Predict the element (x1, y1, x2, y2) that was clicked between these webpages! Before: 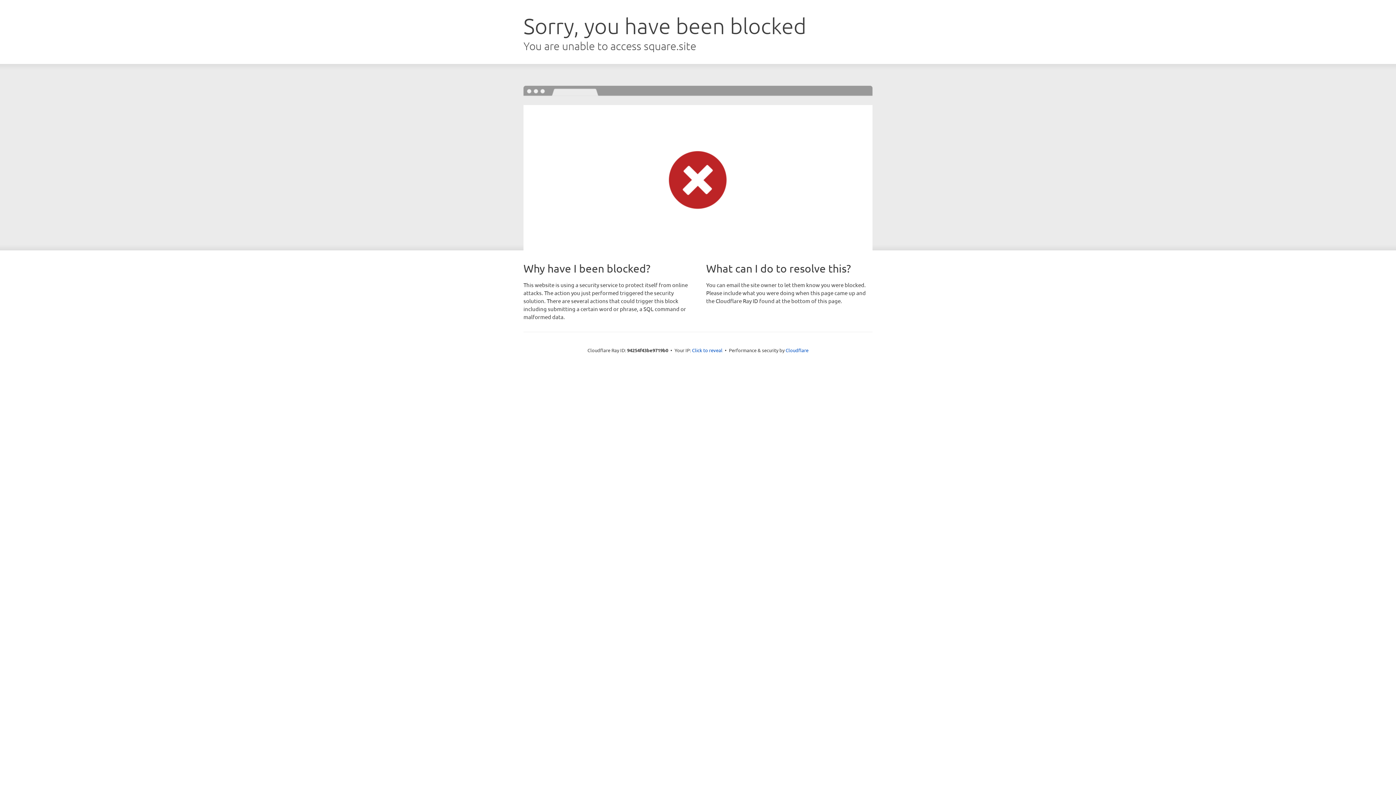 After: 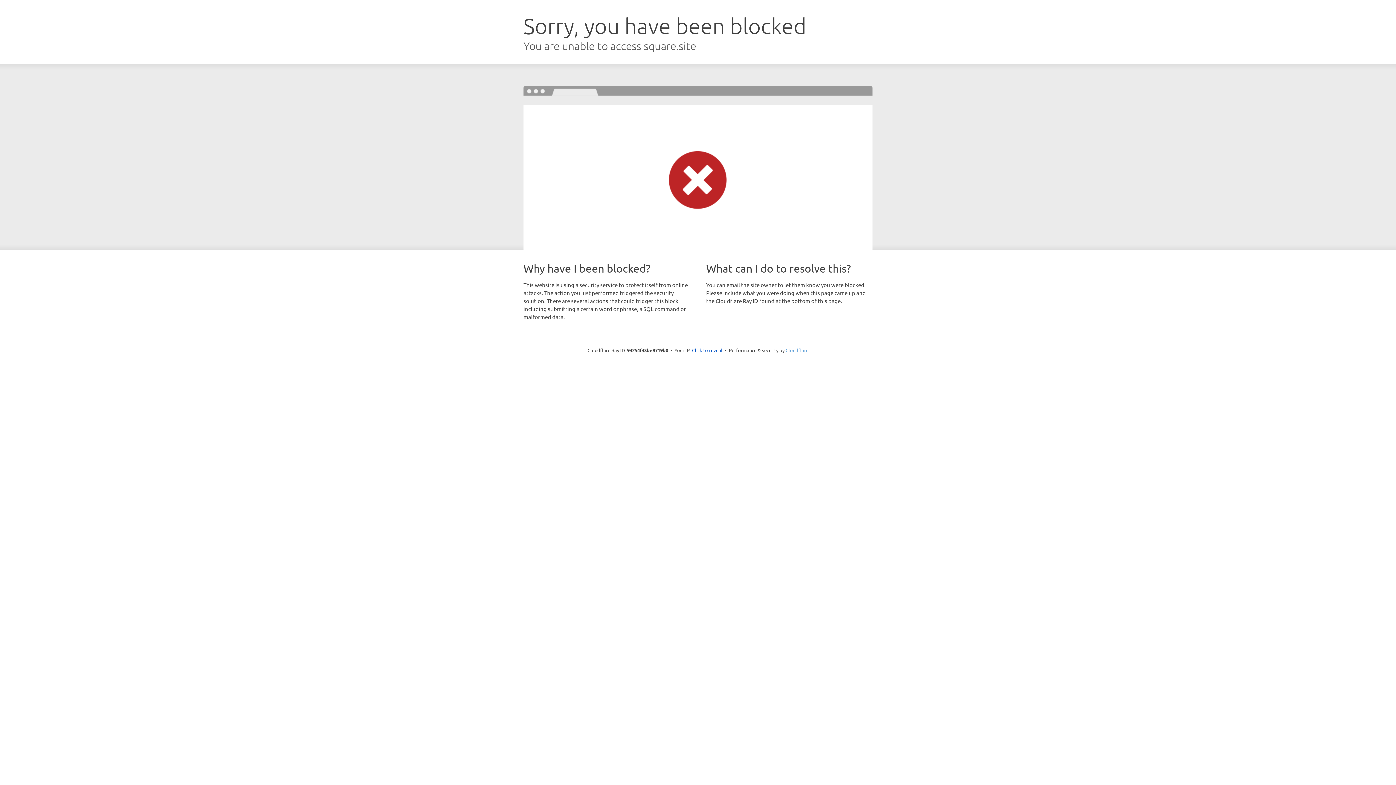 Action: bbox: (785, 347, 808, 353) label: Cloudflare